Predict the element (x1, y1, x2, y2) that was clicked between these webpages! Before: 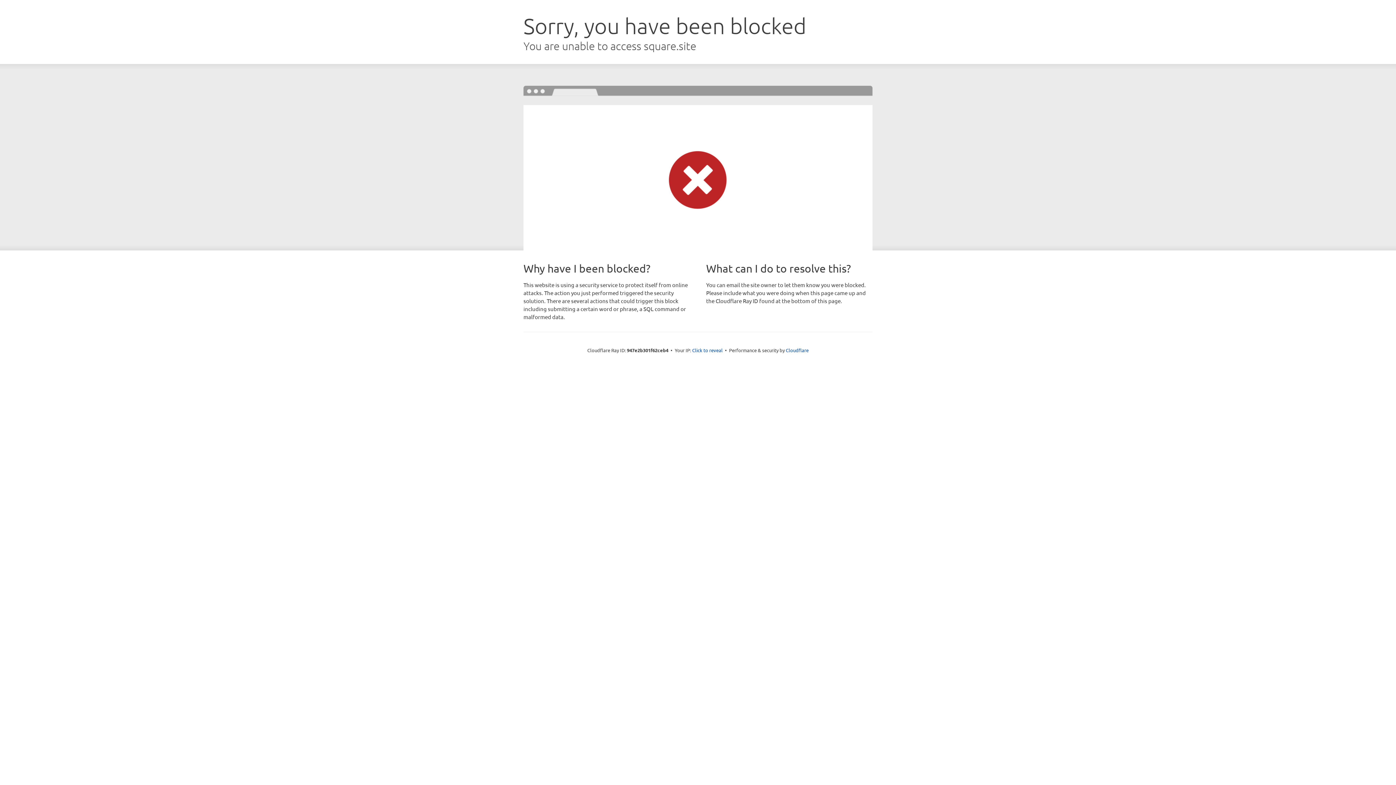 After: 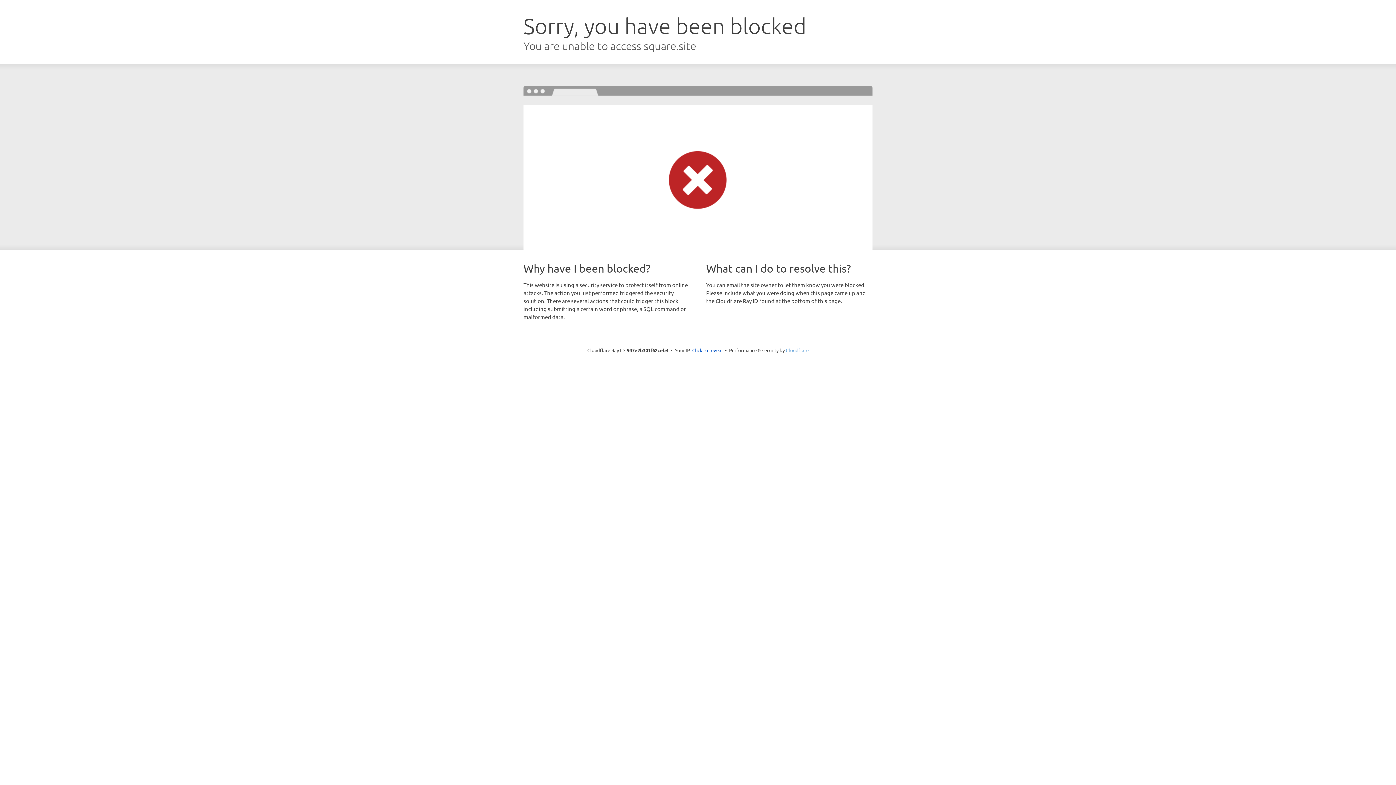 Action: label: Cloudflare bbox: (786, 347, 808, 353)